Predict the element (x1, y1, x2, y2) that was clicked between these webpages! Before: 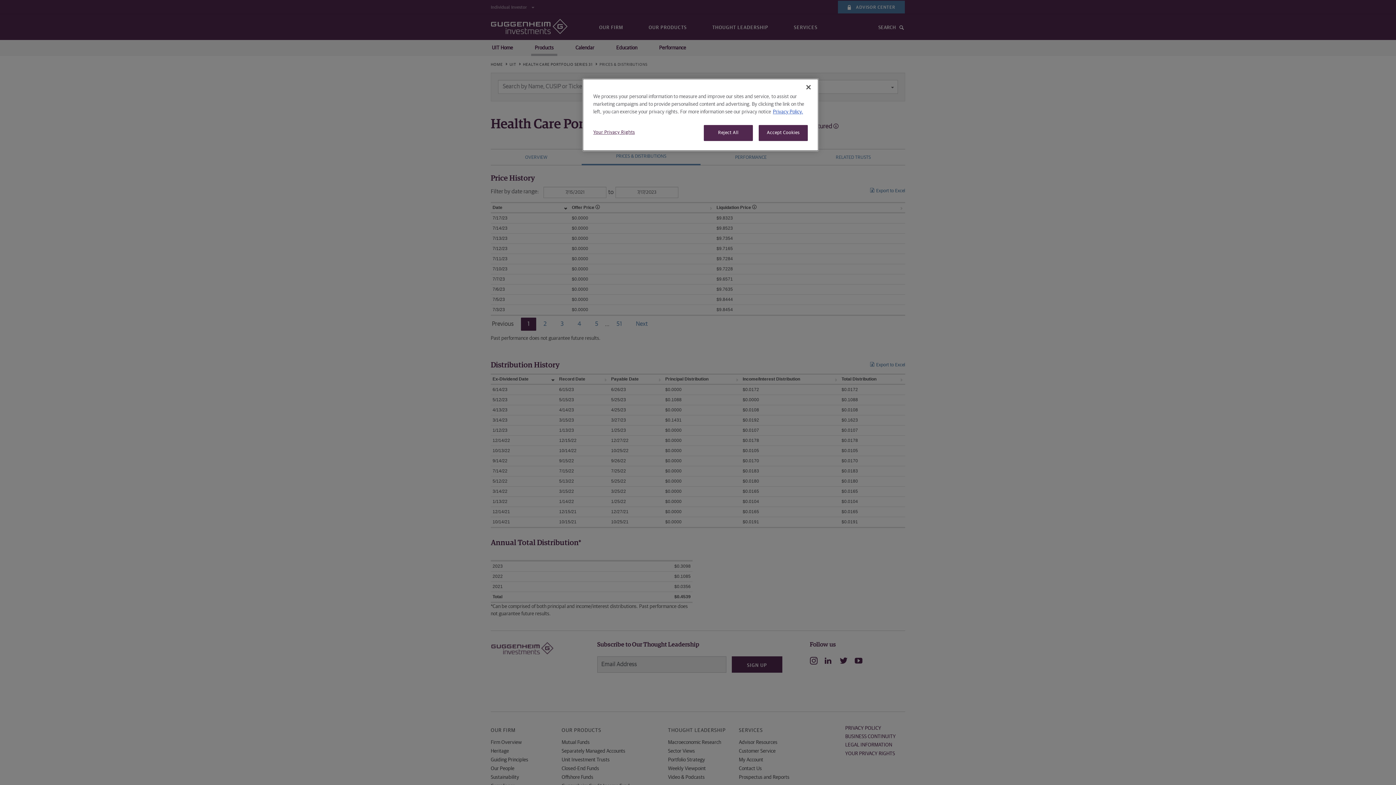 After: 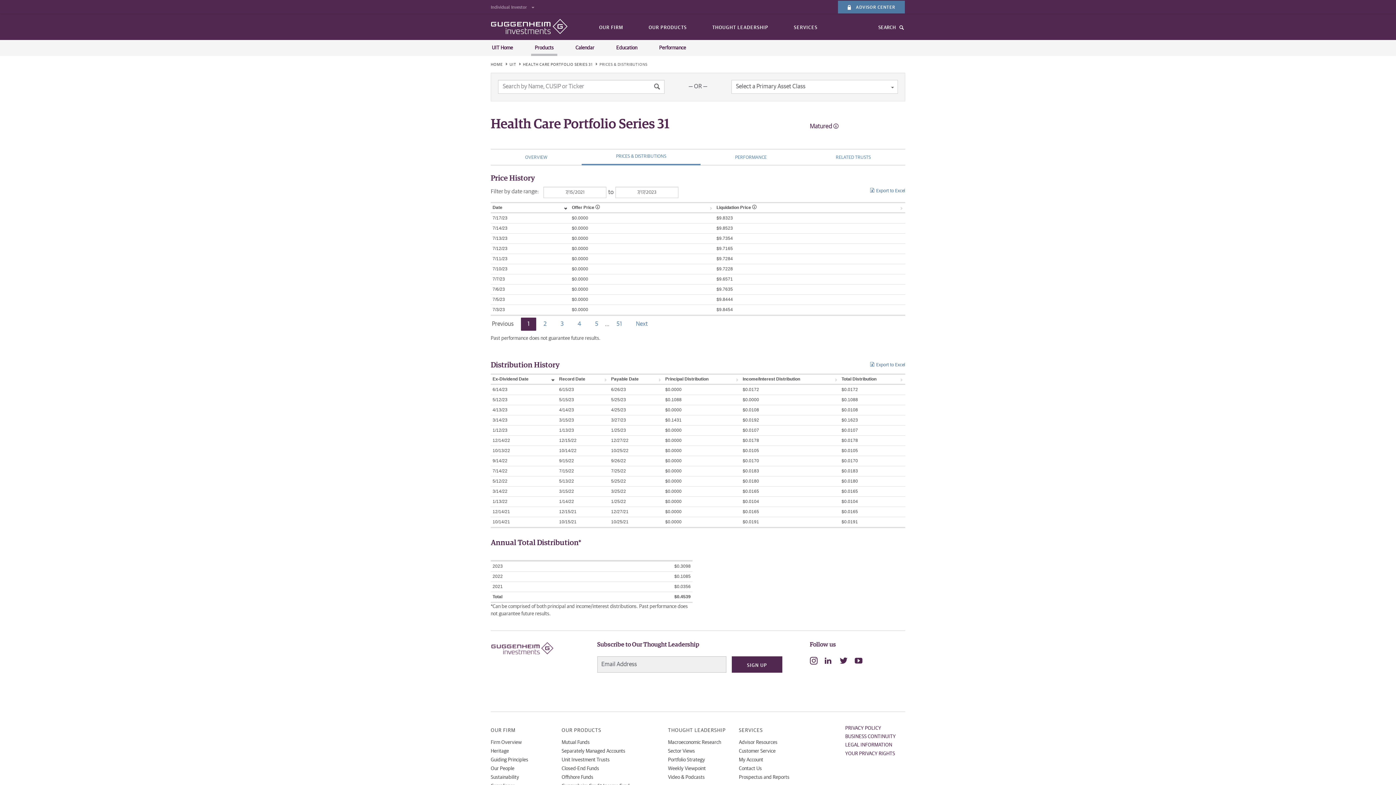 Action: bbox: (800, 79, 816, 95) label: Close